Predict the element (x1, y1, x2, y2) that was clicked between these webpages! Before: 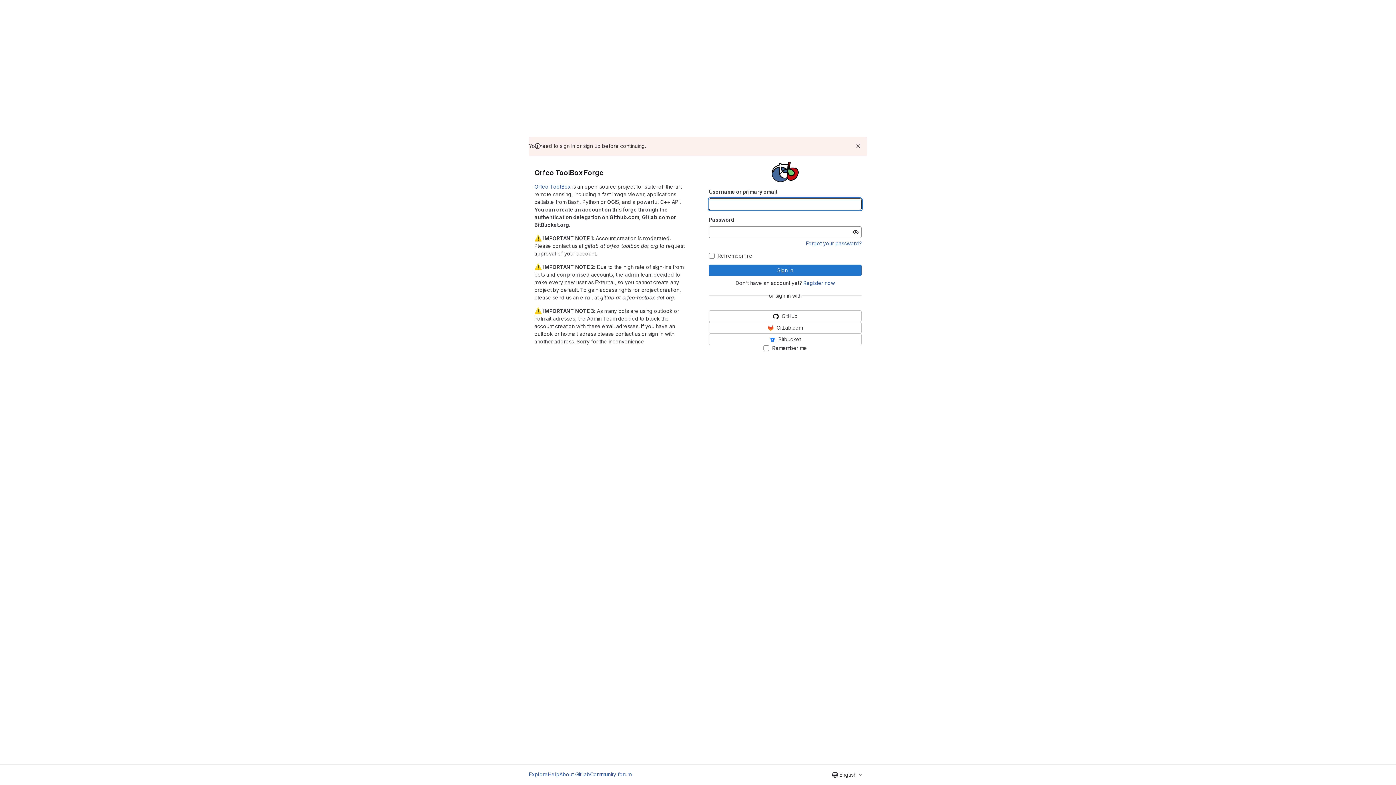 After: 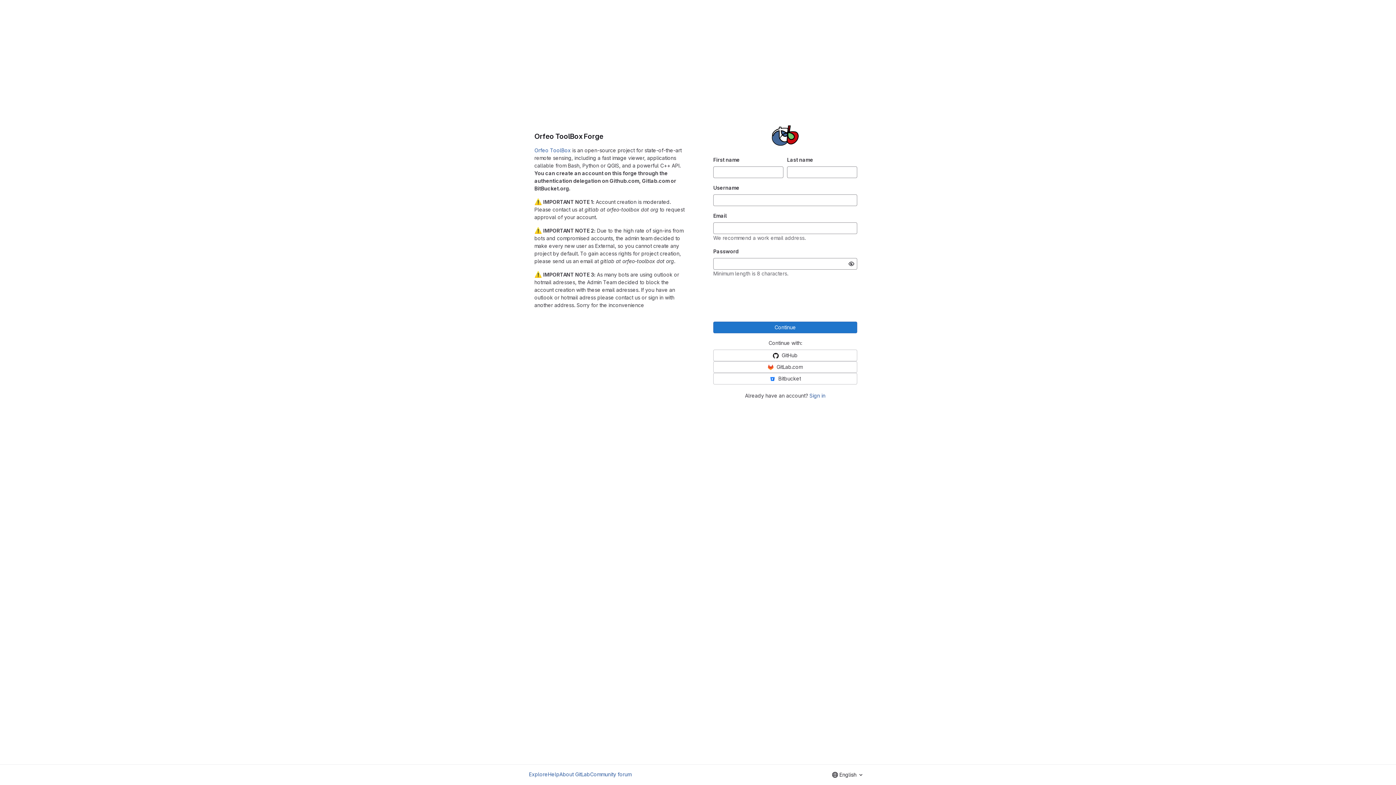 Action: bbox: (803, 280, 835, 286) label: Register now